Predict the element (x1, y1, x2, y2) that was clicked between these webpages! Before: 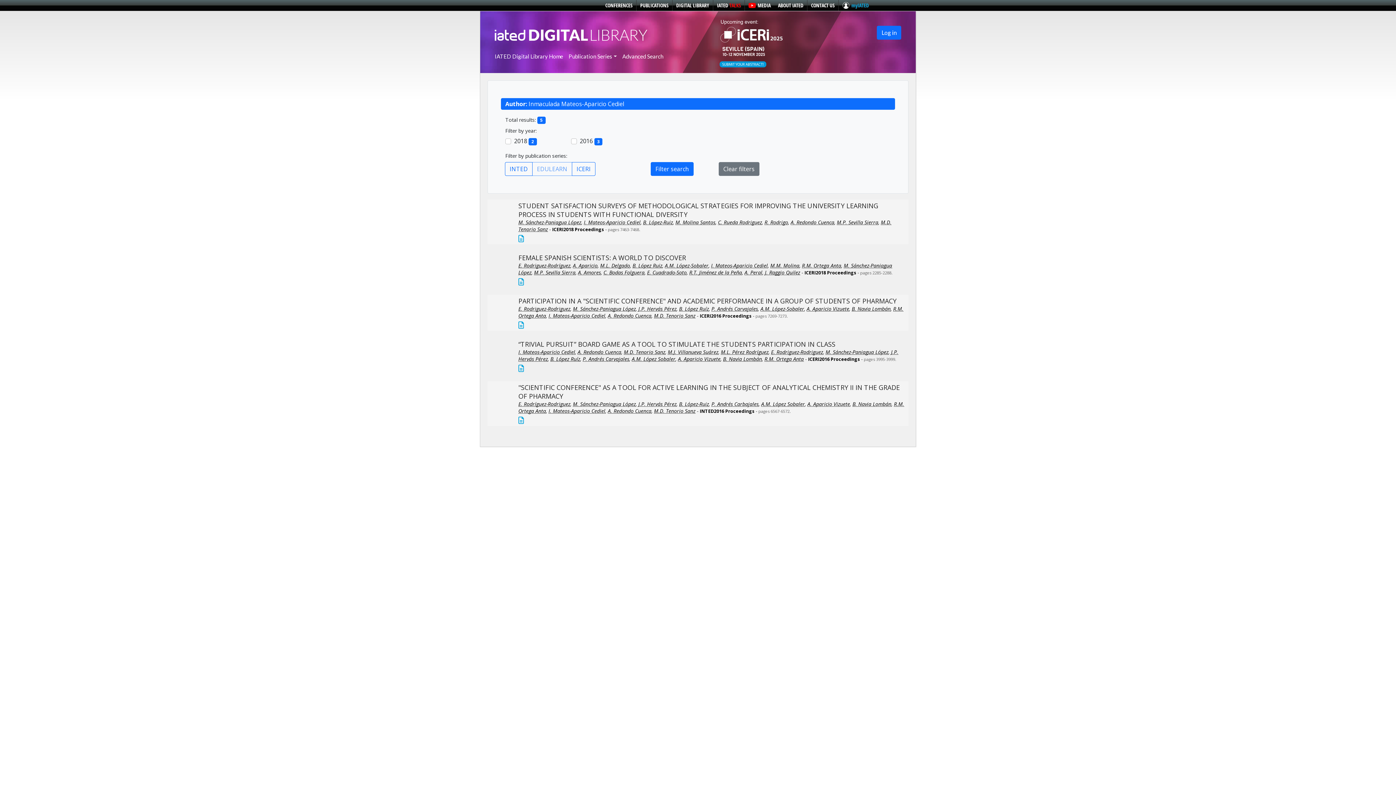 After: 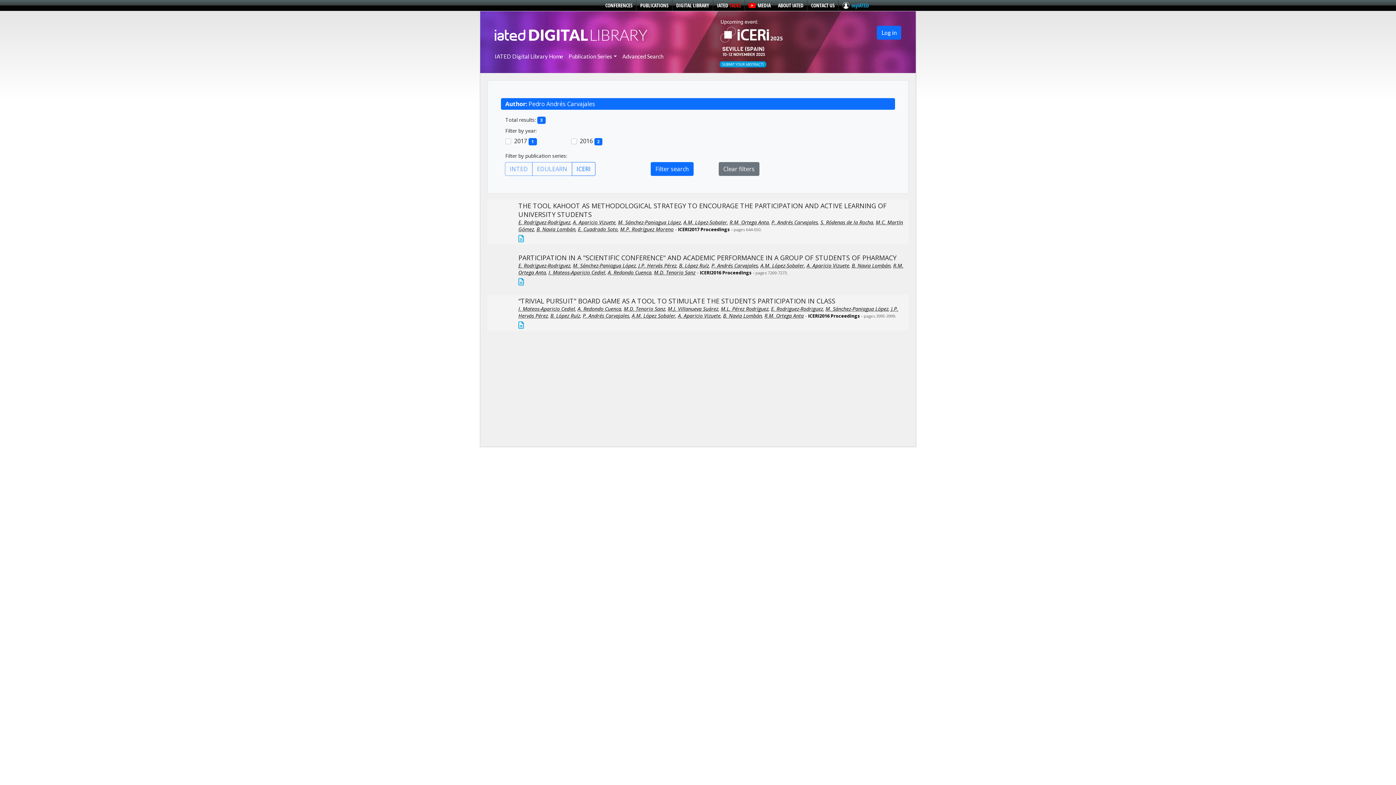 Action: label: P. Andrés Carvajales bbox: (582, 355, 629, 362)